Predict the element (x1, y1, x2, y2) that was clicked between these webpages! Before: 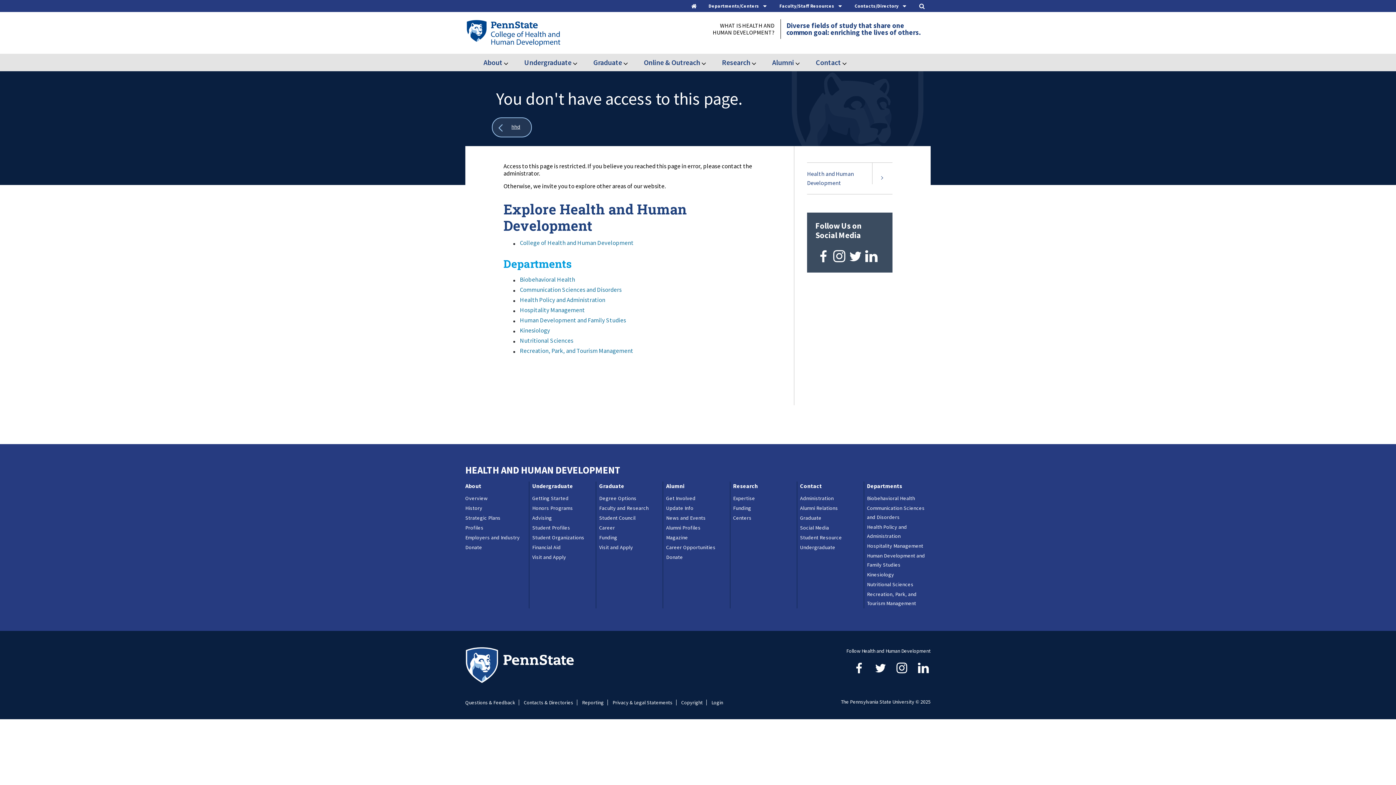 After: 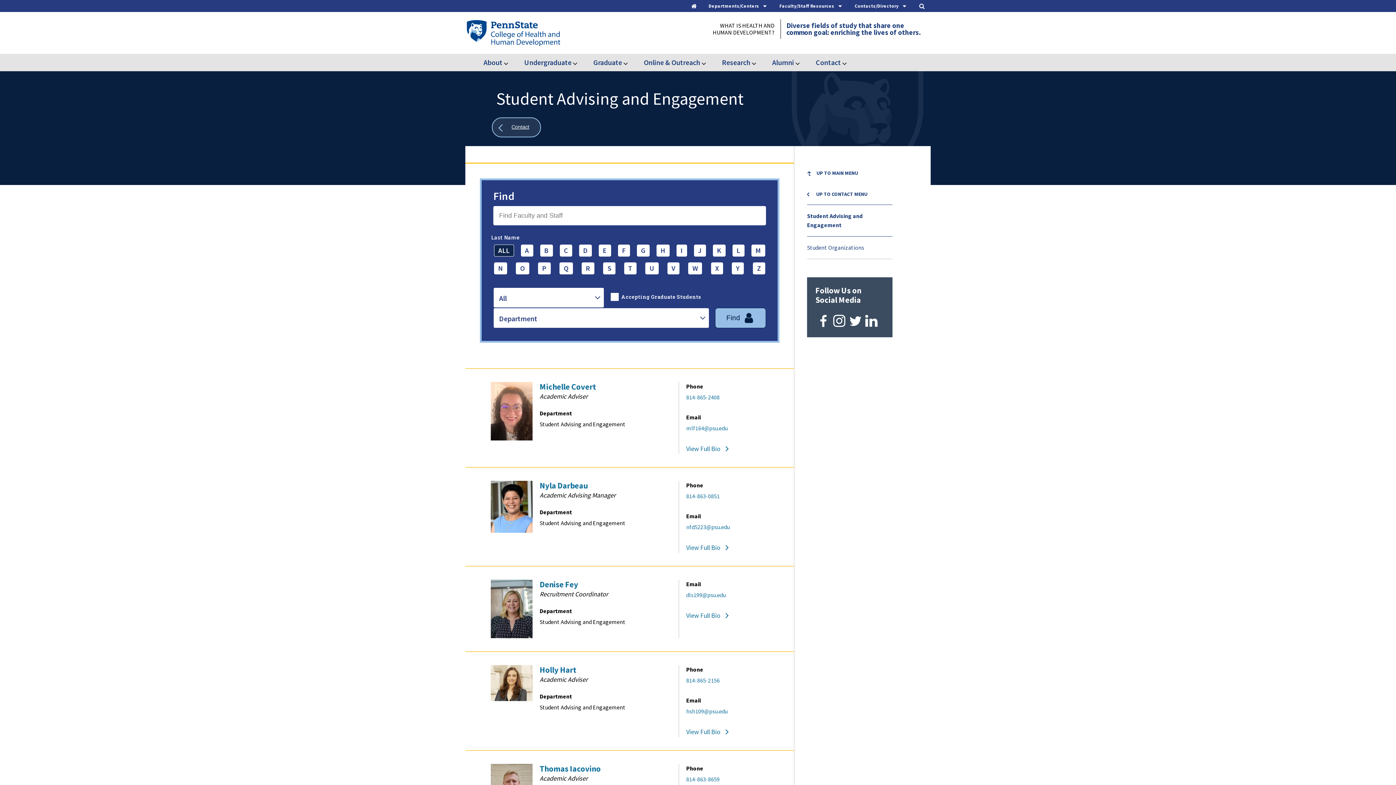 Action: label: Student Resource bbox: (800, 534, 842, 541)